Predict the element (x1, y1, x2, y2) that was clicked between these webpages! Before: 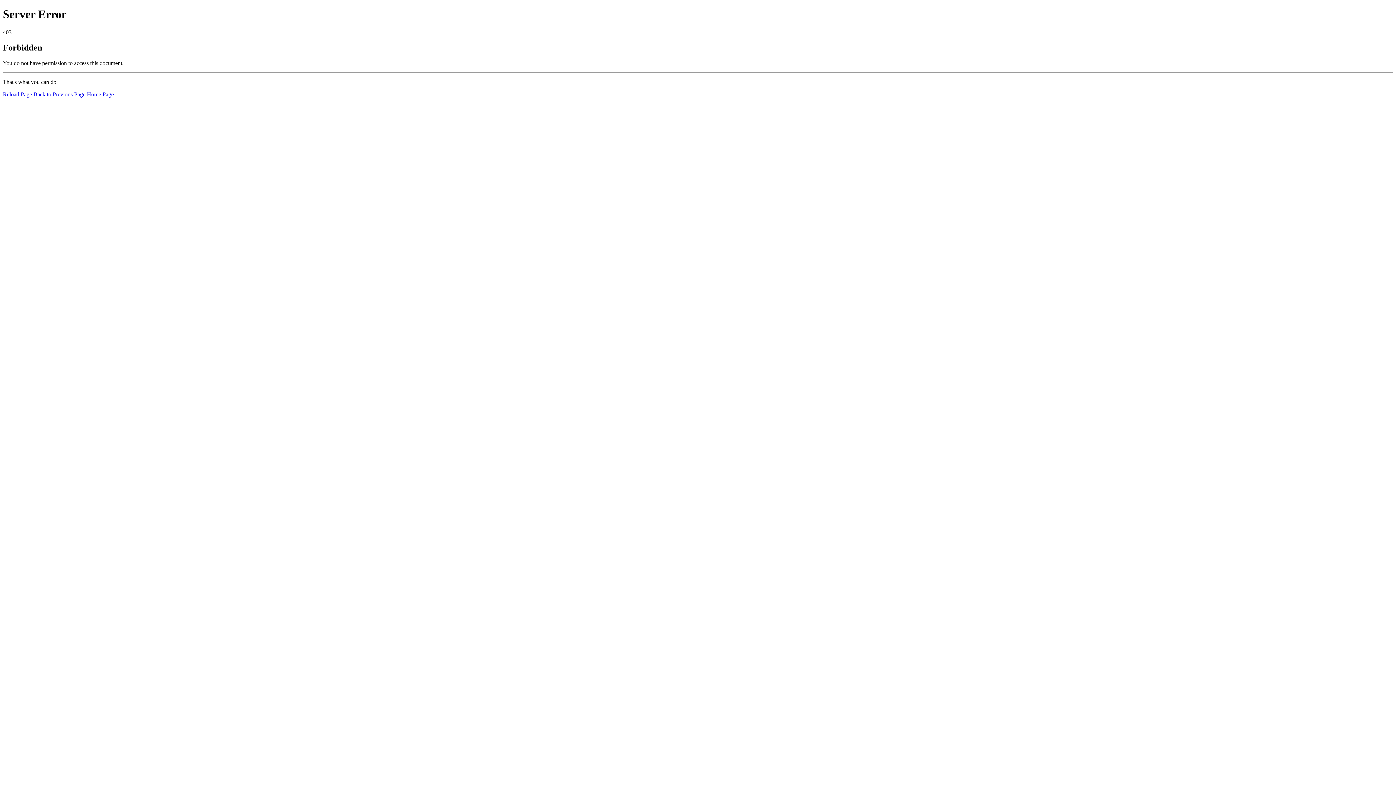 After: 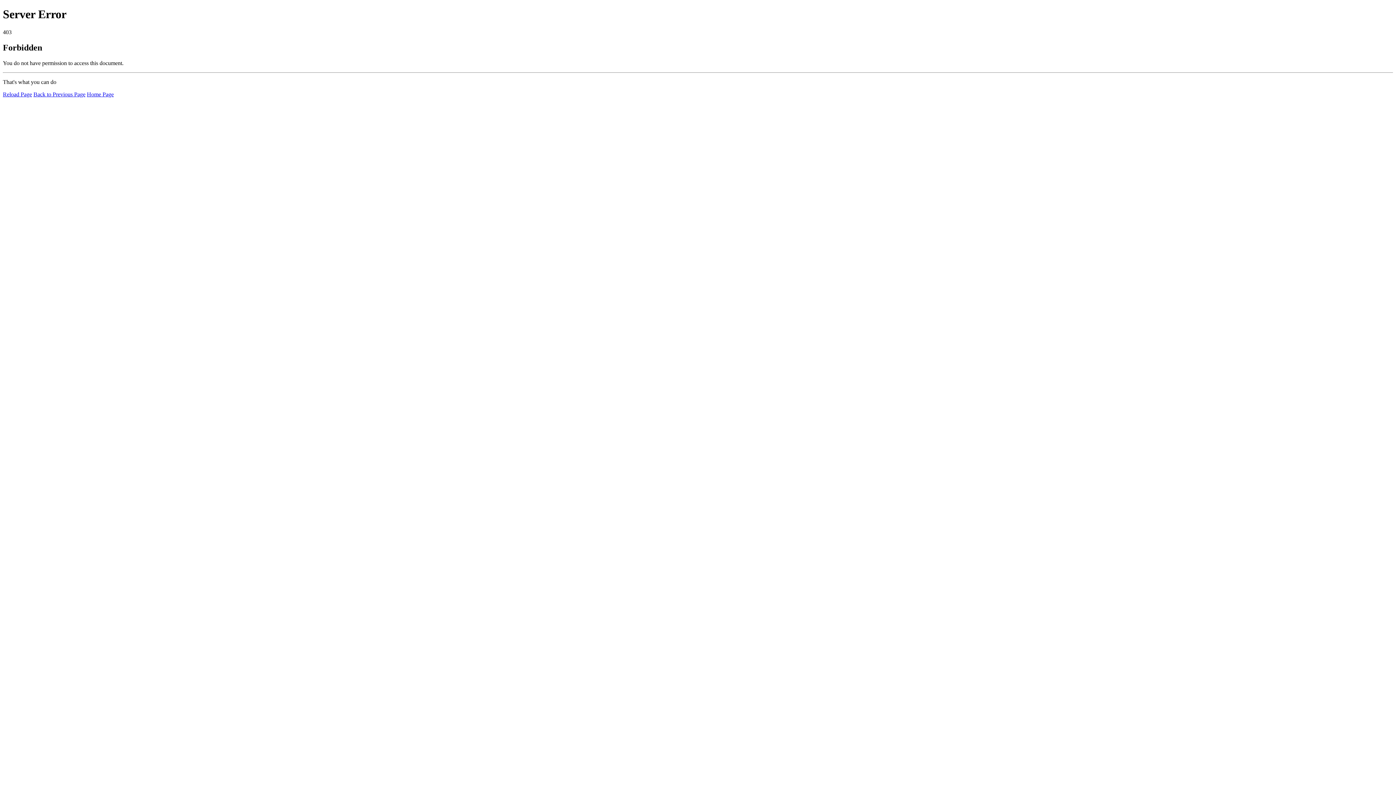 Action: label: Home Page bbox: (86, 91, 113, 97)